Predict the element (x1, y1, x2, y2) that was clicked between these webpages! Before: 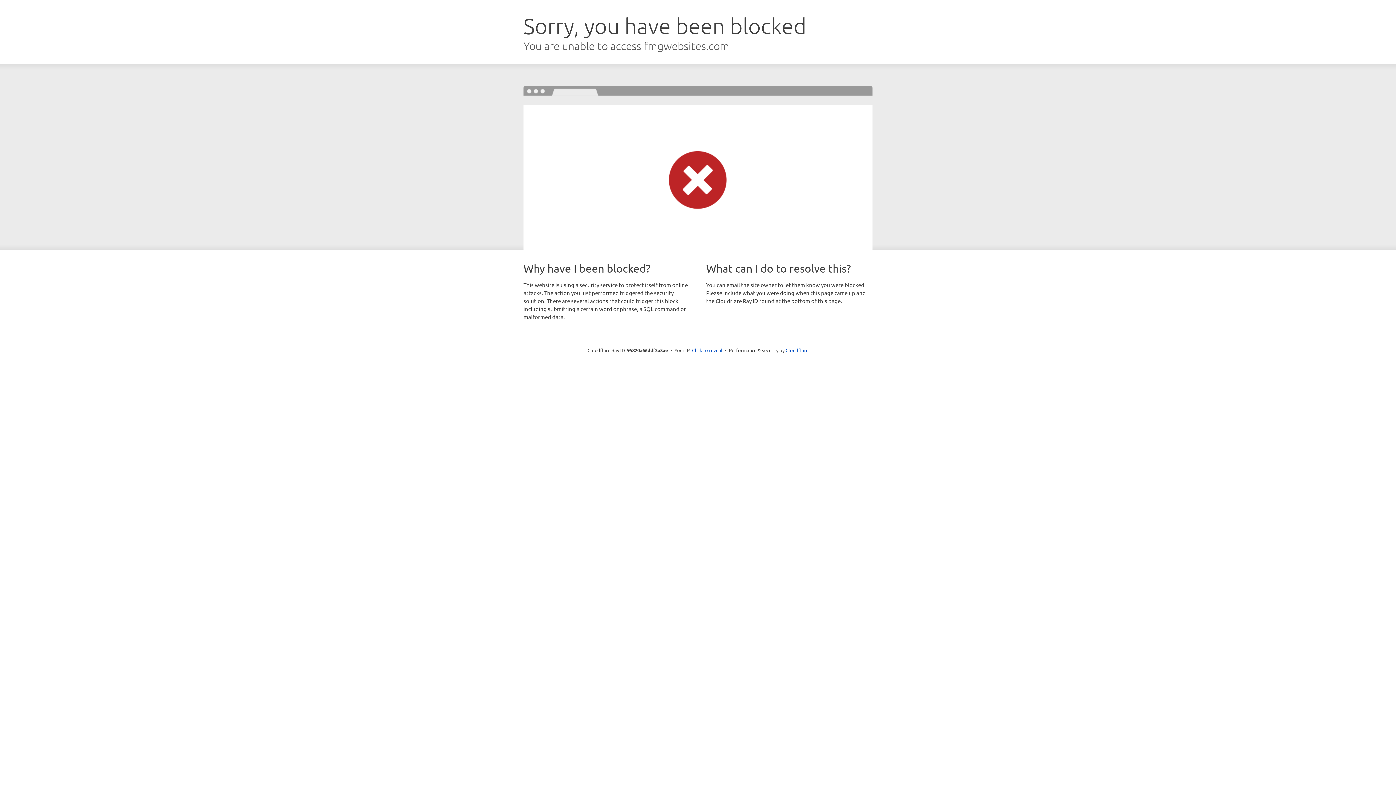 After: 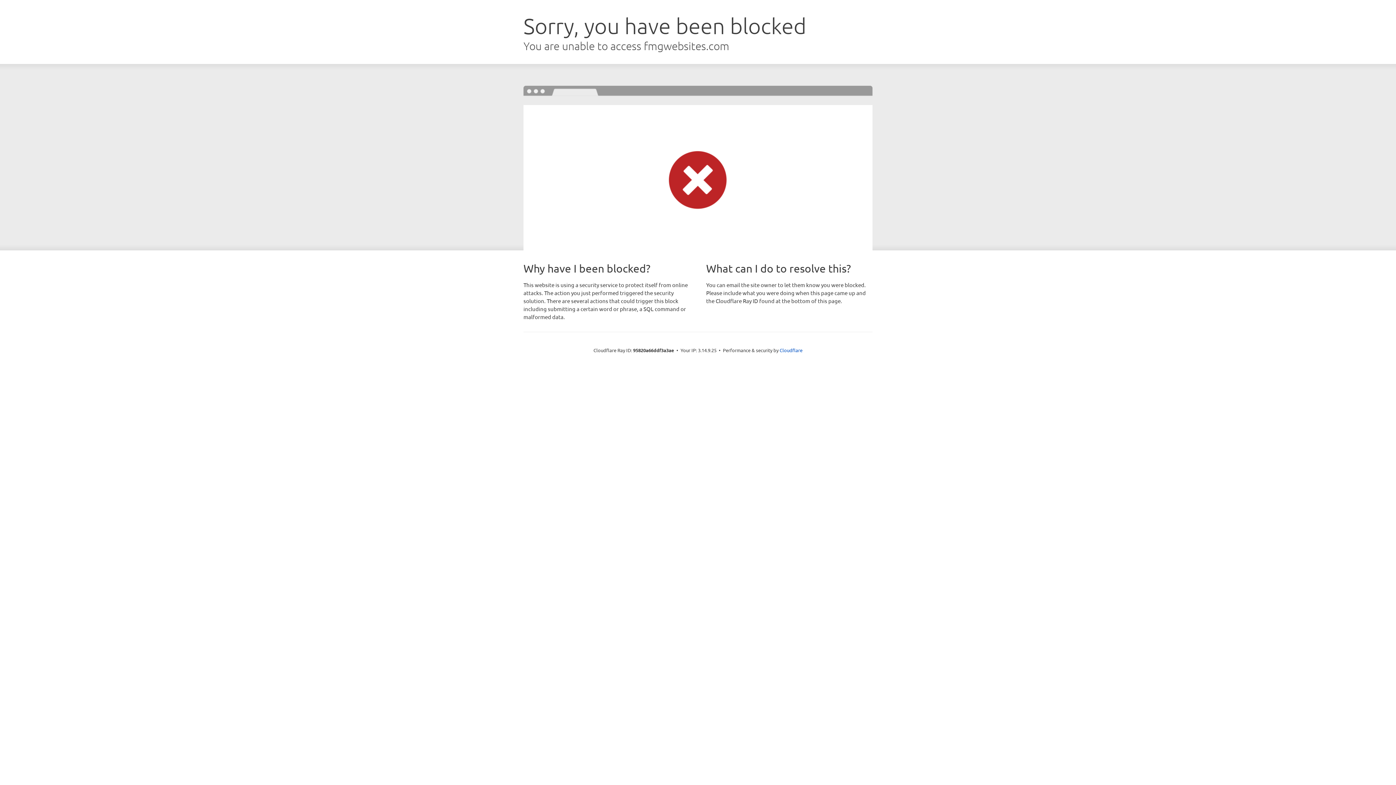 Action: label: Click to reveal bbox: (692, 346, 722, 353)